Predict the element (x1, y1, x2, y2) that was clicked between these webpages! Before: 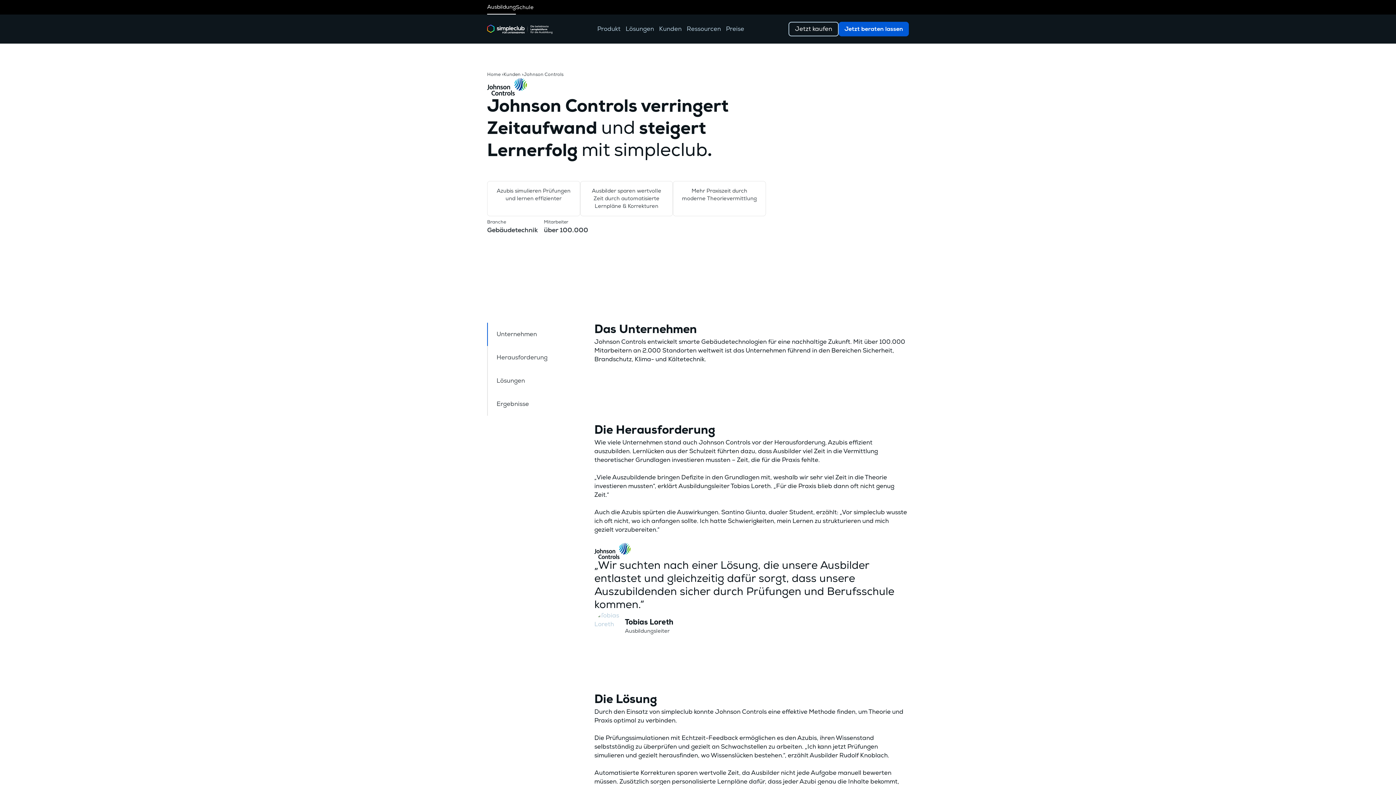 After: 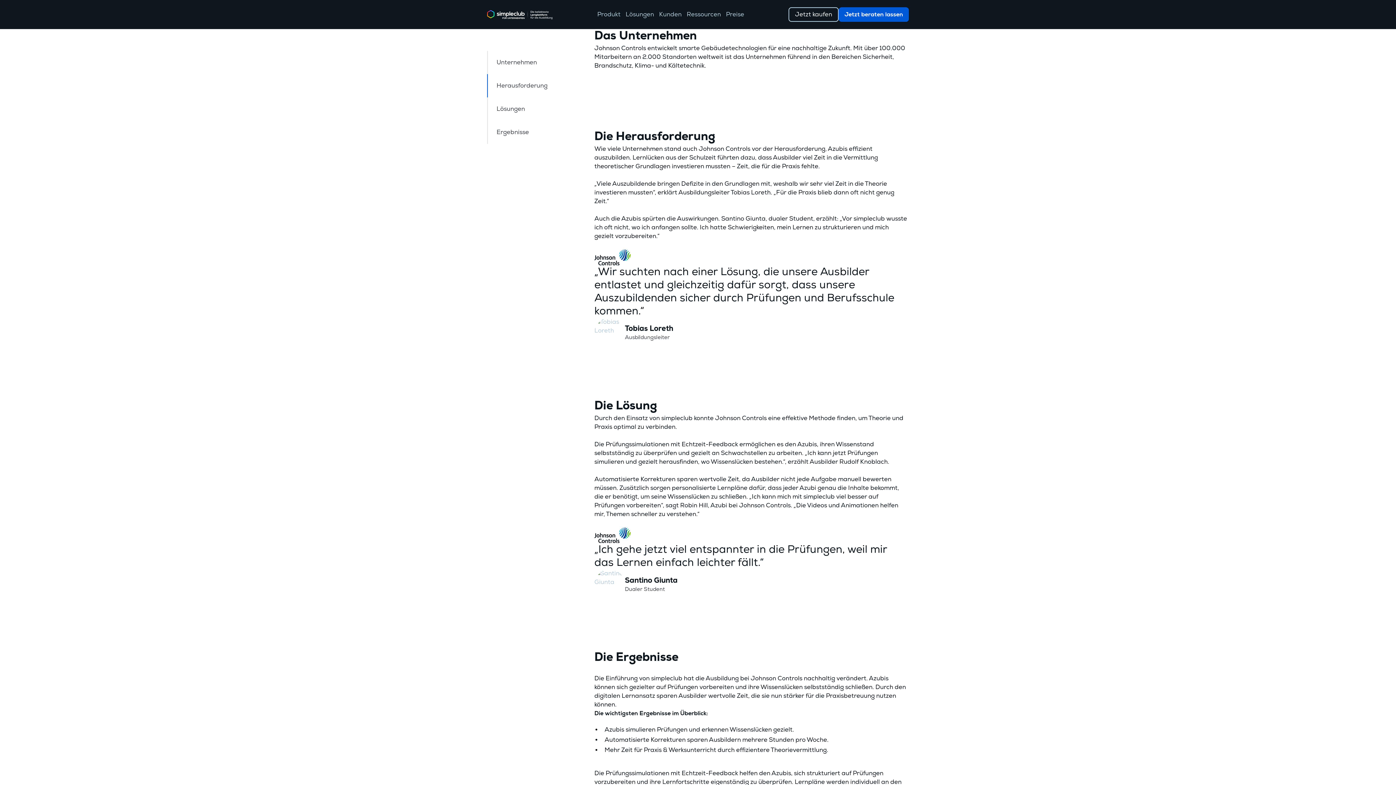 Action: label: Unternehmen bbox: (487, 322, 587, 346)